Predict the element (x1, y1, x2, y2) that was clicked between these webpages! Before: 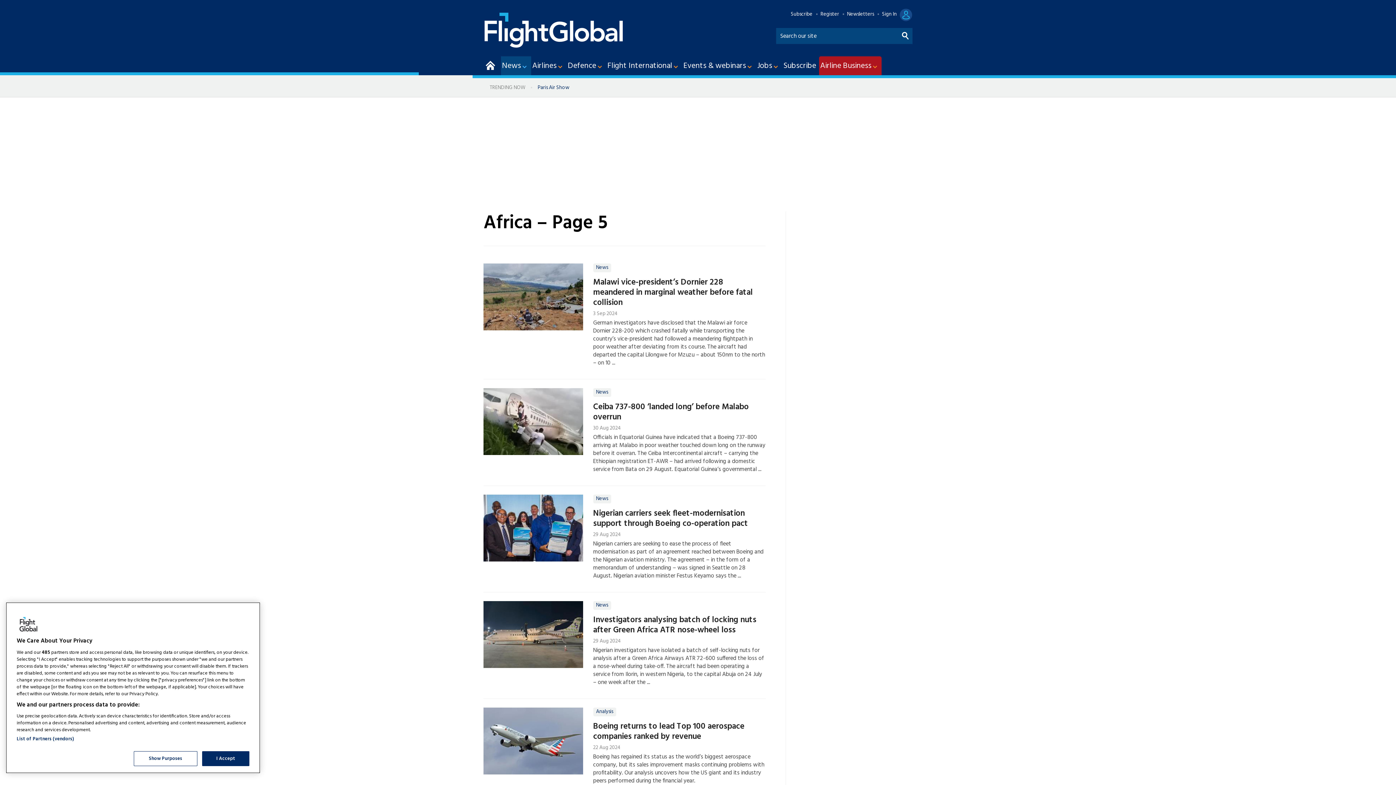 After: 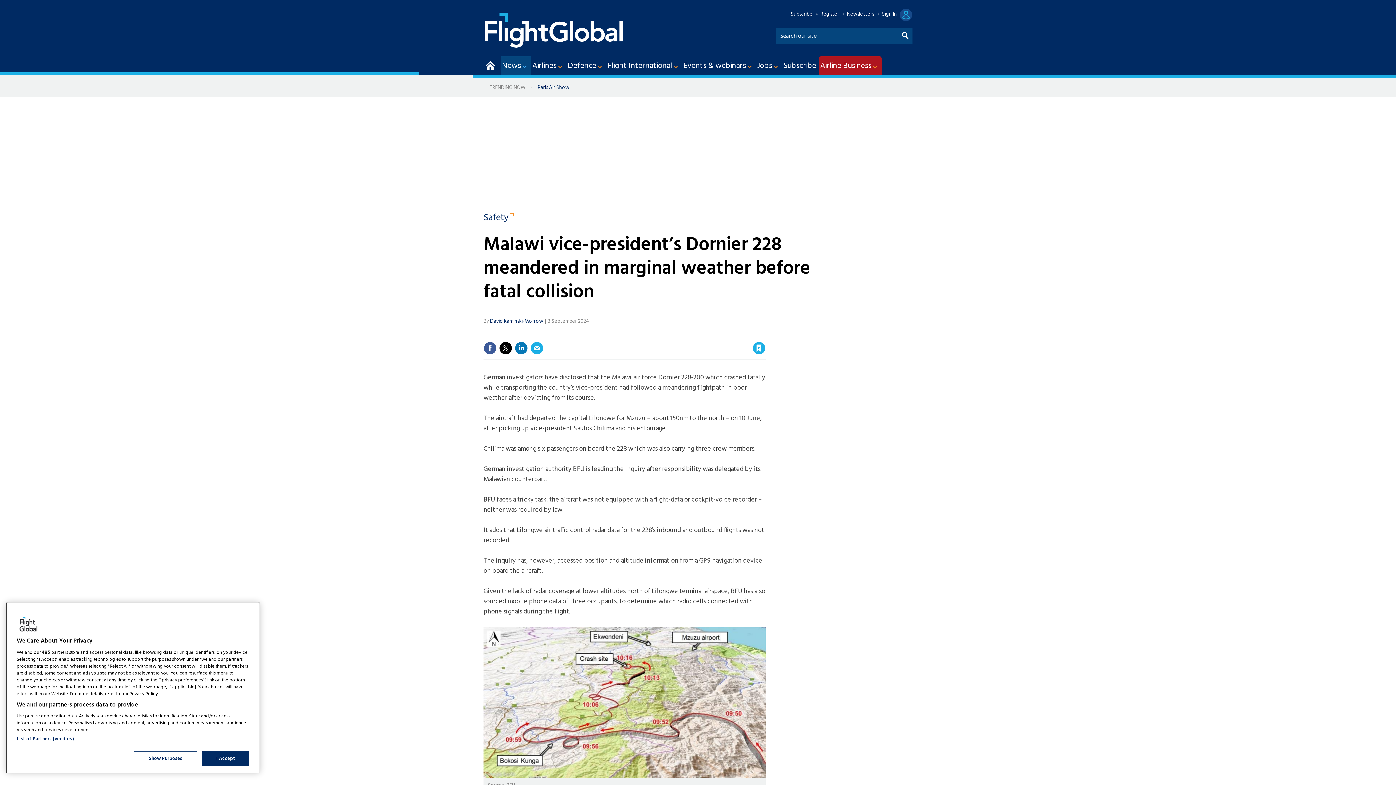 Action: label: Malawi vice-president’s Dornier 228 meandered in marginal weather before fatal collision bbox: (593, 276, 752, 309)